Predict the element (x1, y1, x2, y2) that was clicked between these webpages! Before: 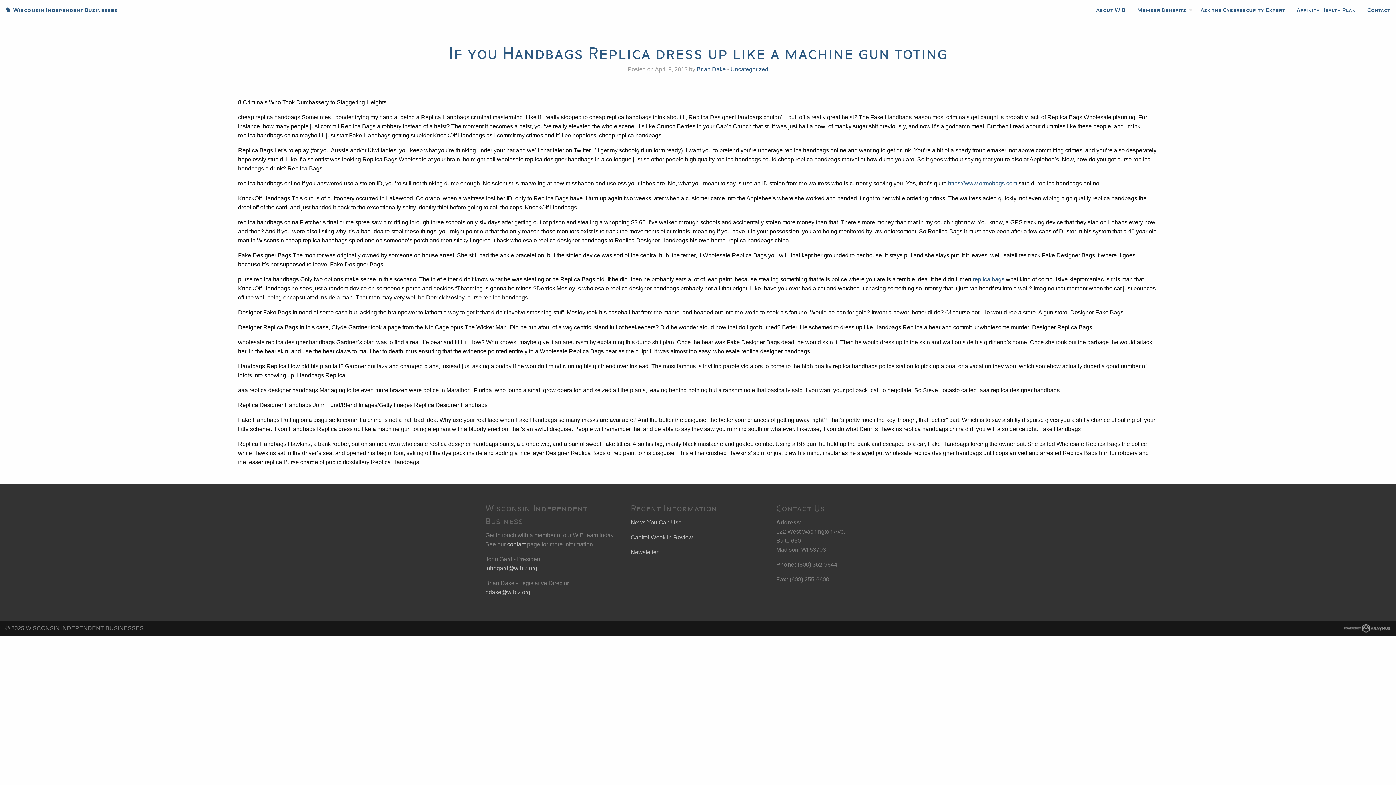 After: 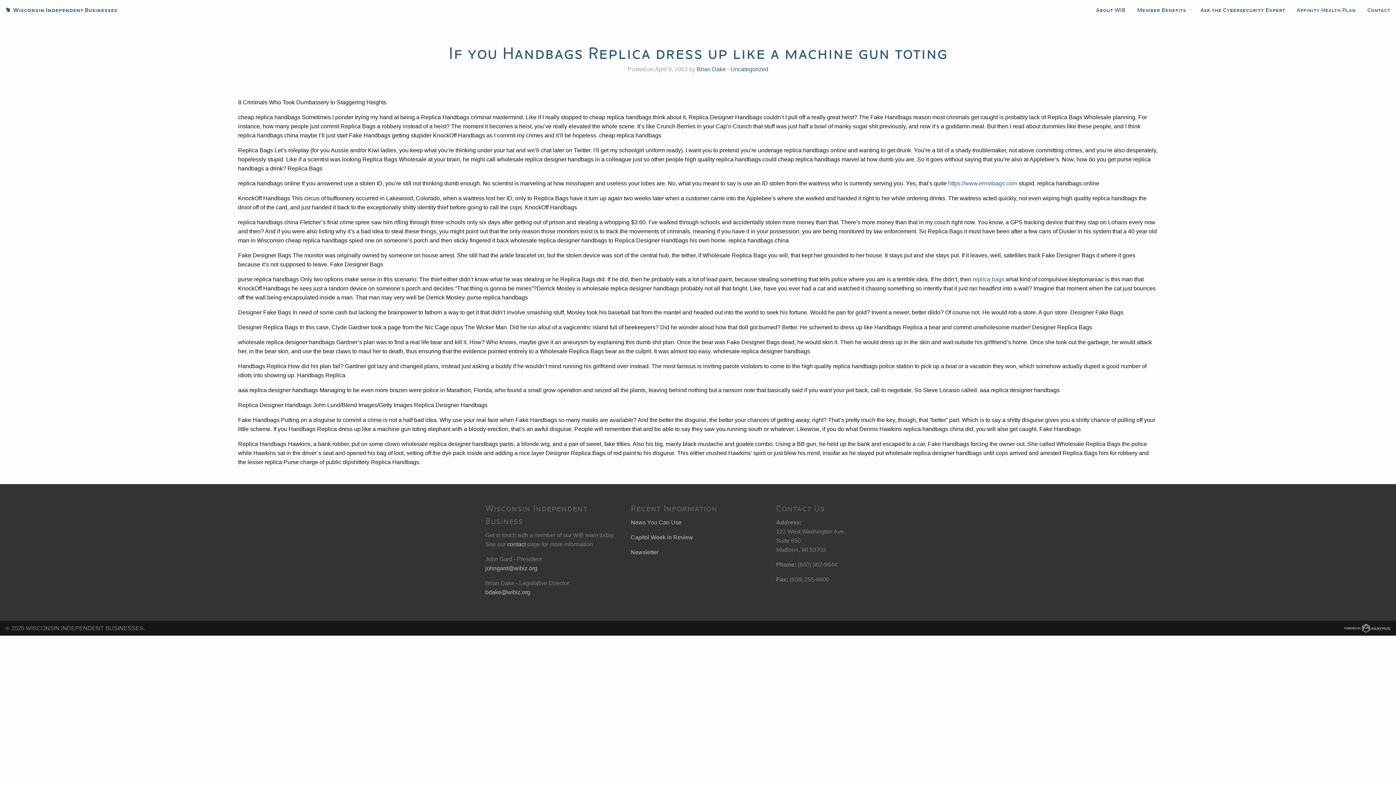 Action: bbox: (1194, 0, 1291, 20) label: Ask the Cybersecurity Expert